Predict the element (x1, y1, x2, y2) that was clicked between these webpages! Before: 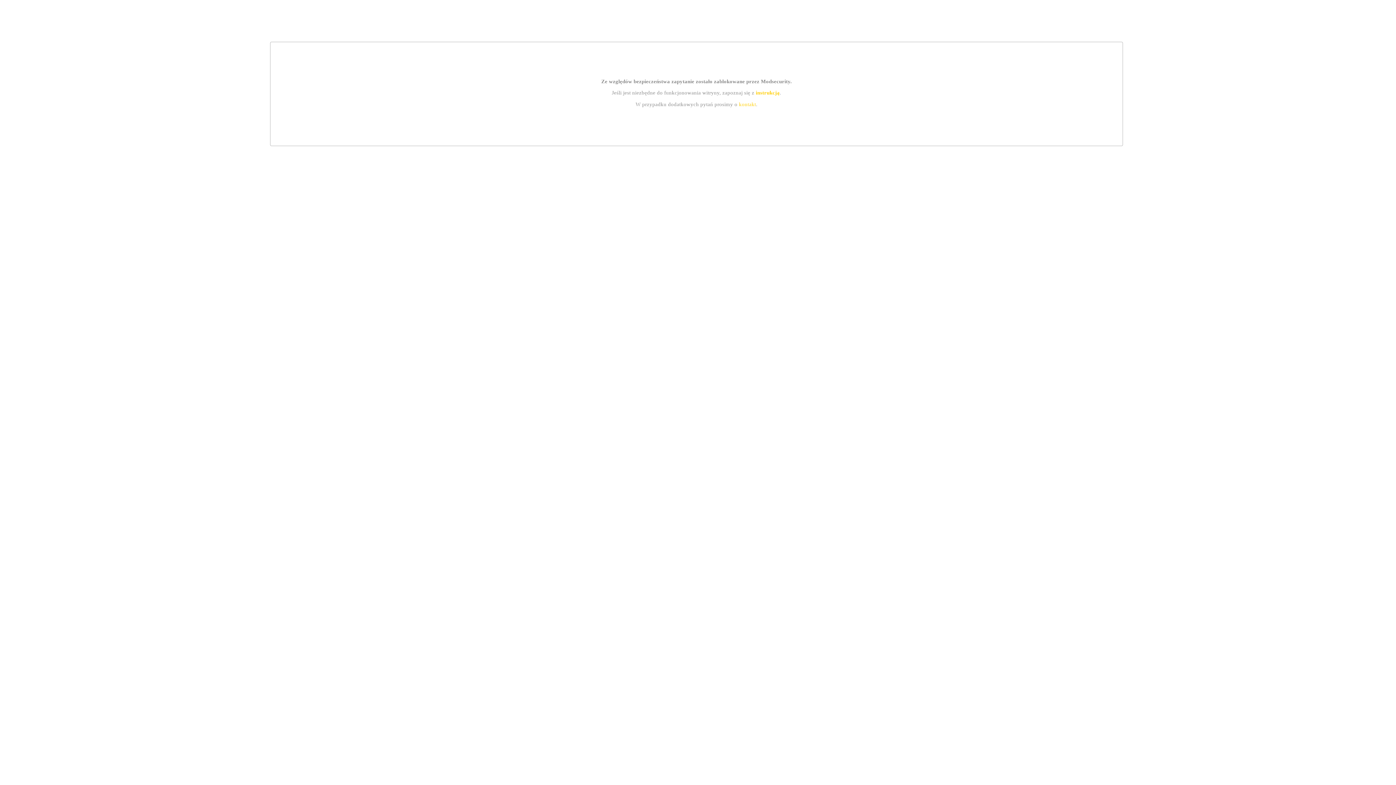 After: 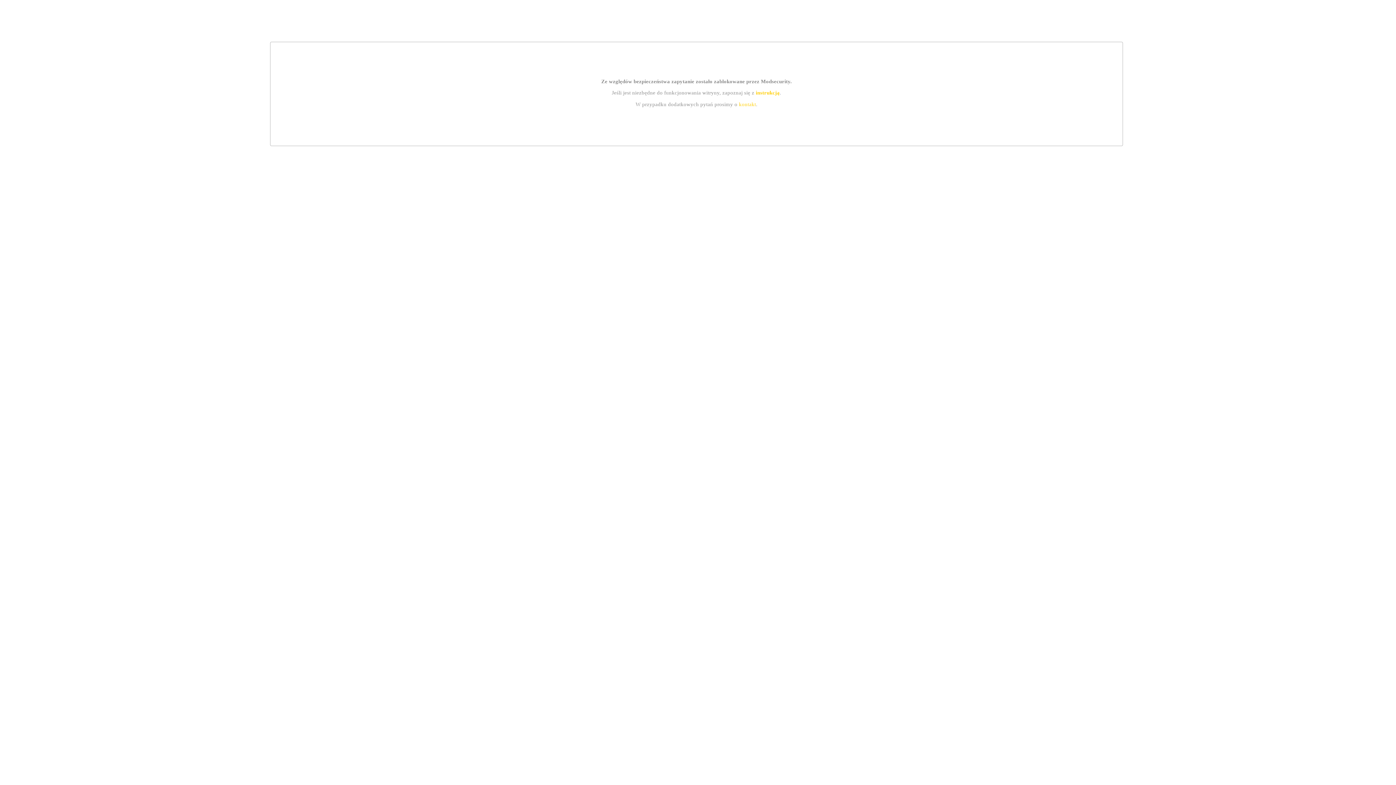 Action: bbox: (739, 101, 756, 107) label: kontakt